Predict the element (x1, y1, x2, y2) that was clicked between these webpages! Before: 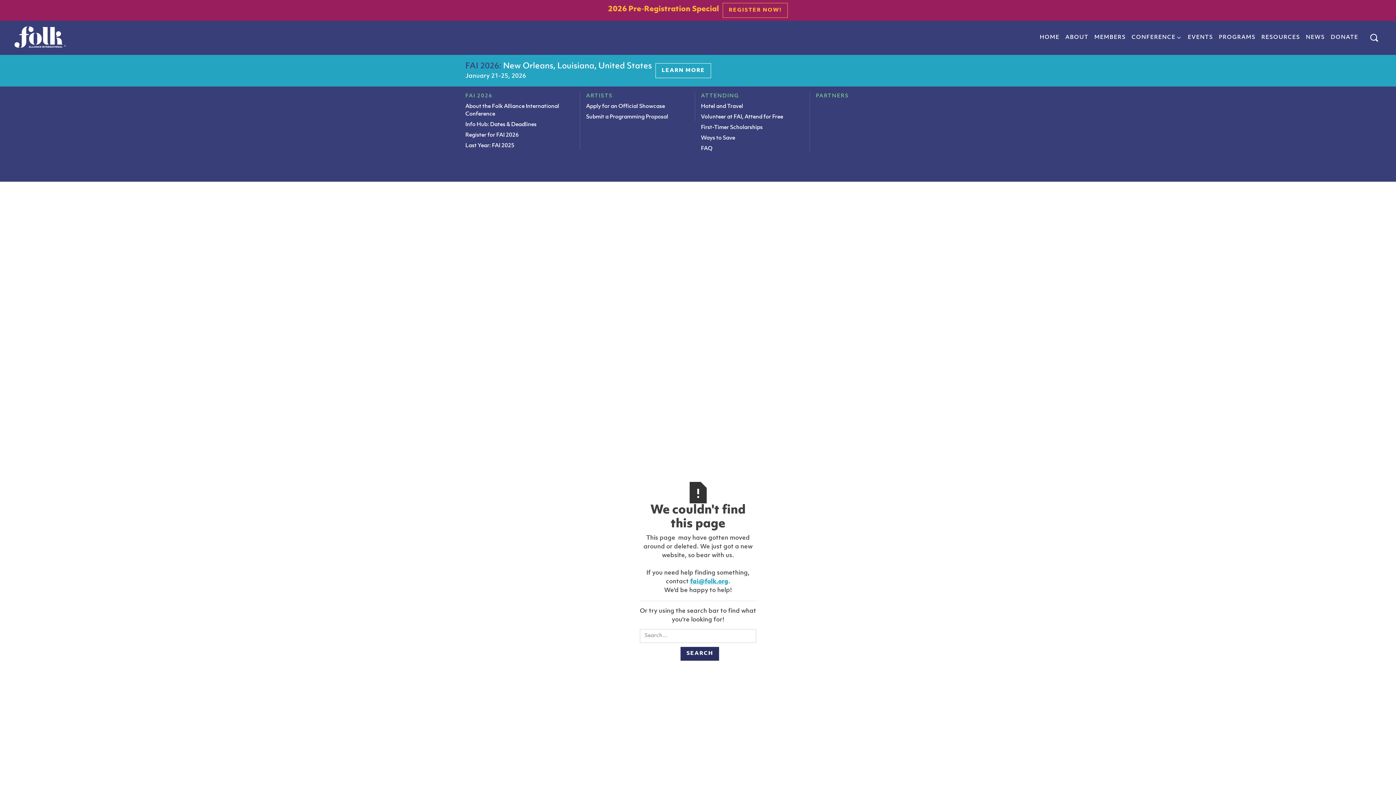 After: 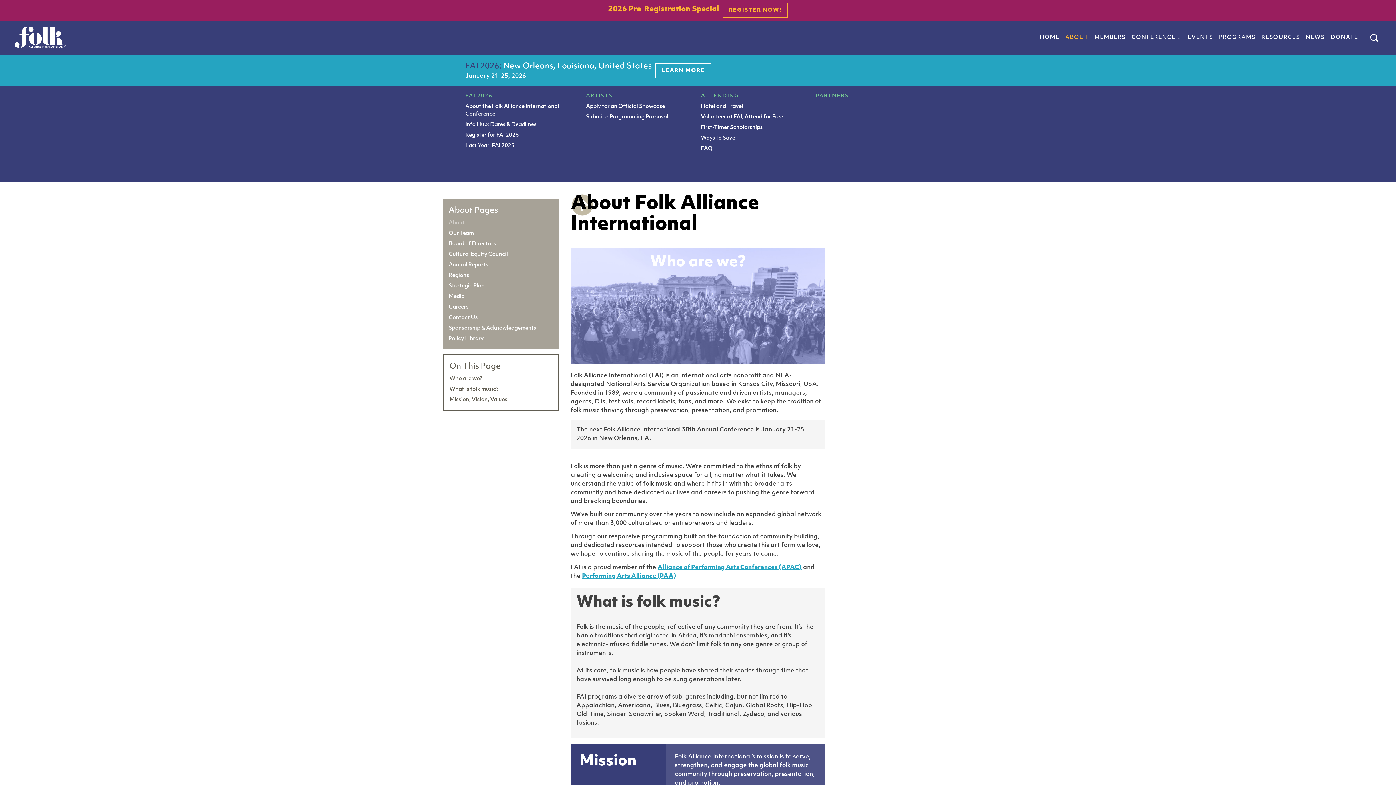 Action: bbox: (1062, 31, 1091, 44) label: ABOUT